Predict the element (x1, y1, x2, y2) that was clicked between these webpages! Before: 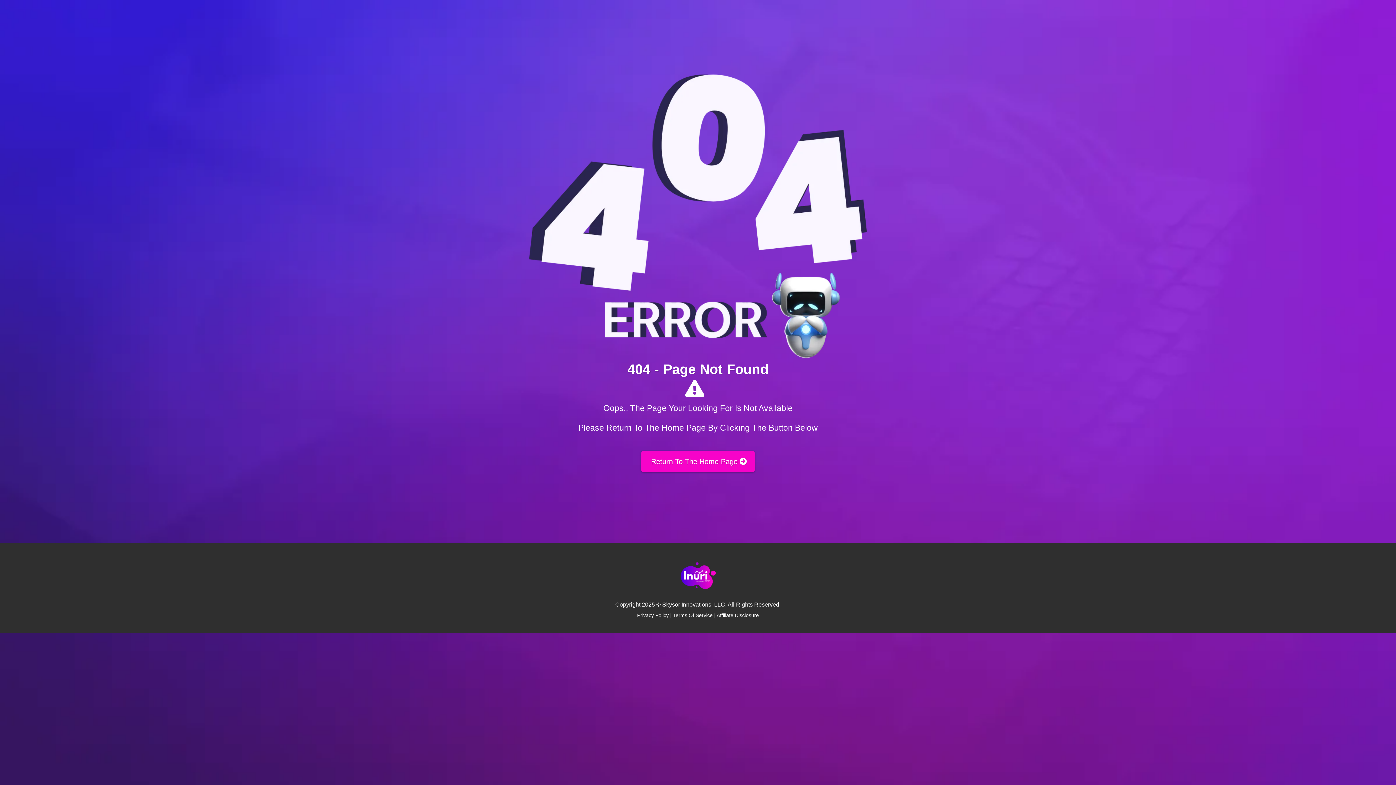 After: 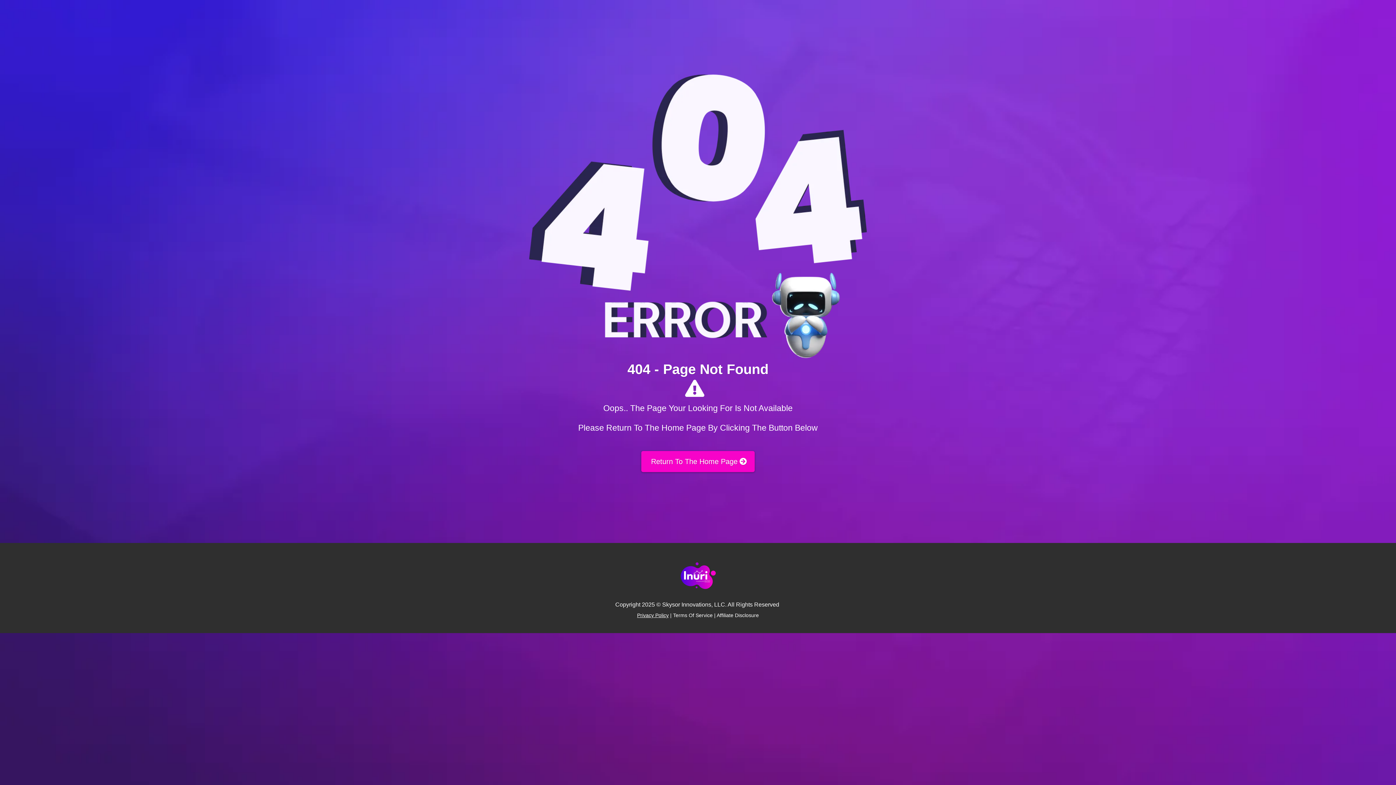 Action: label: Privacy Policy bbox: (637, 612, 668, 618)